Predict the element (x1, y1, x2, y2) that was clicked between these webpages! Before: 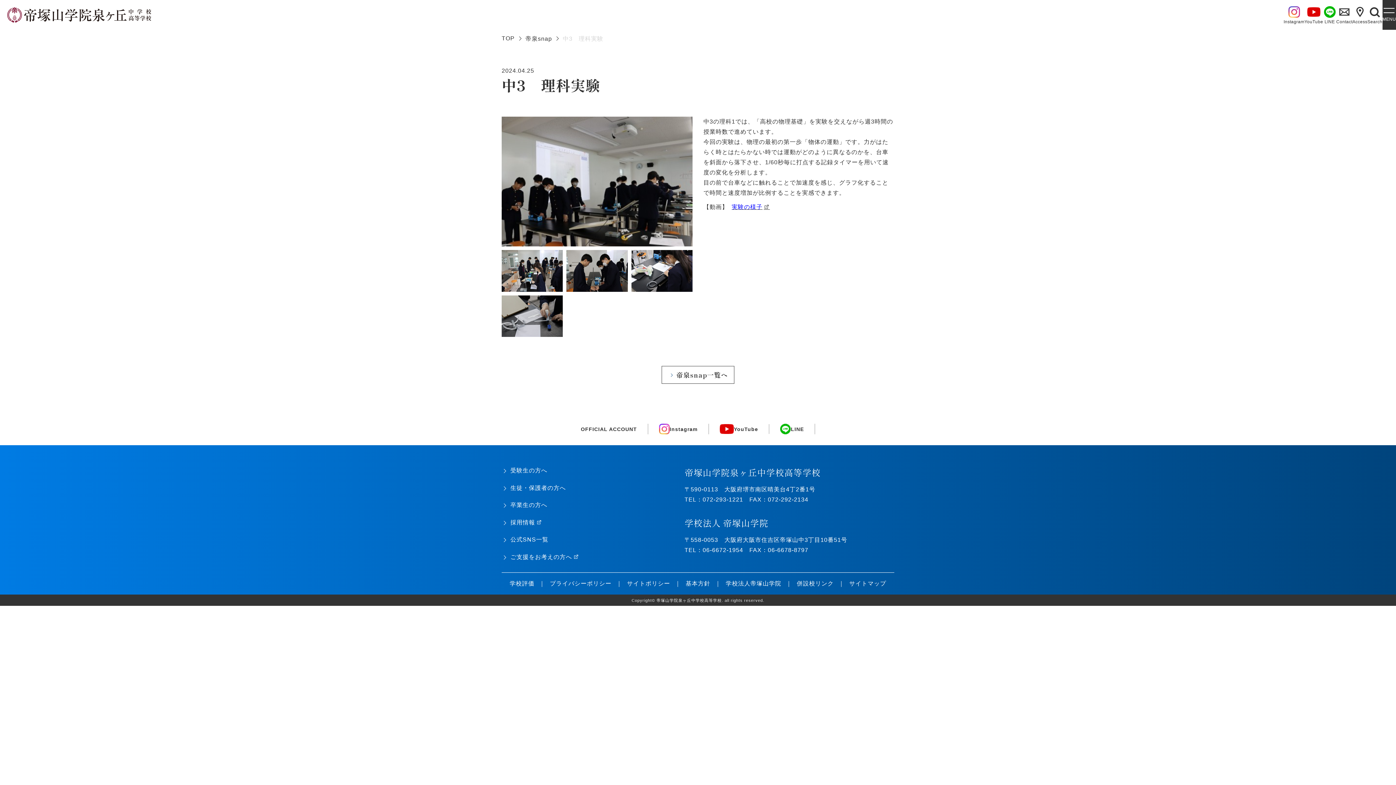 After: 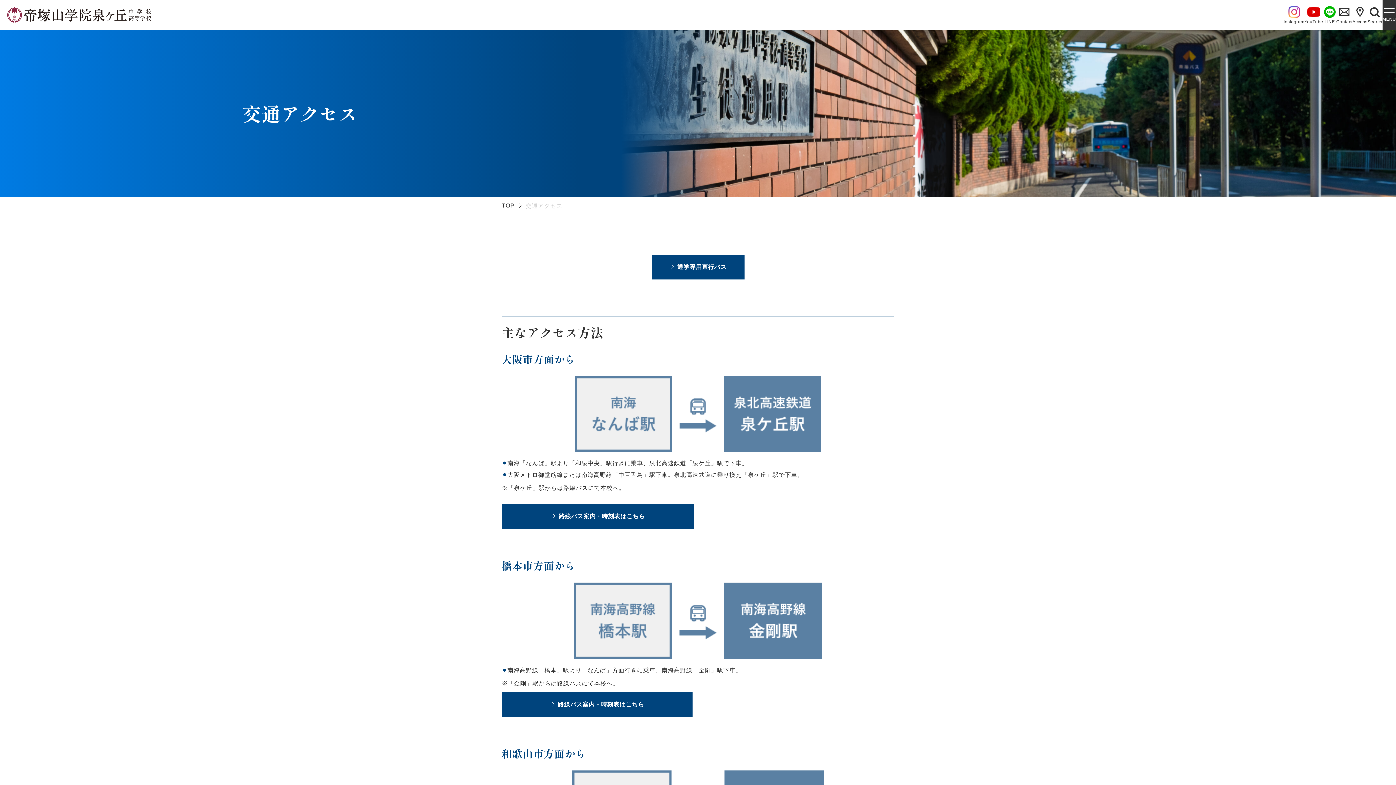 Action: label: Access bbox: (1352, 5, 1367, 24)